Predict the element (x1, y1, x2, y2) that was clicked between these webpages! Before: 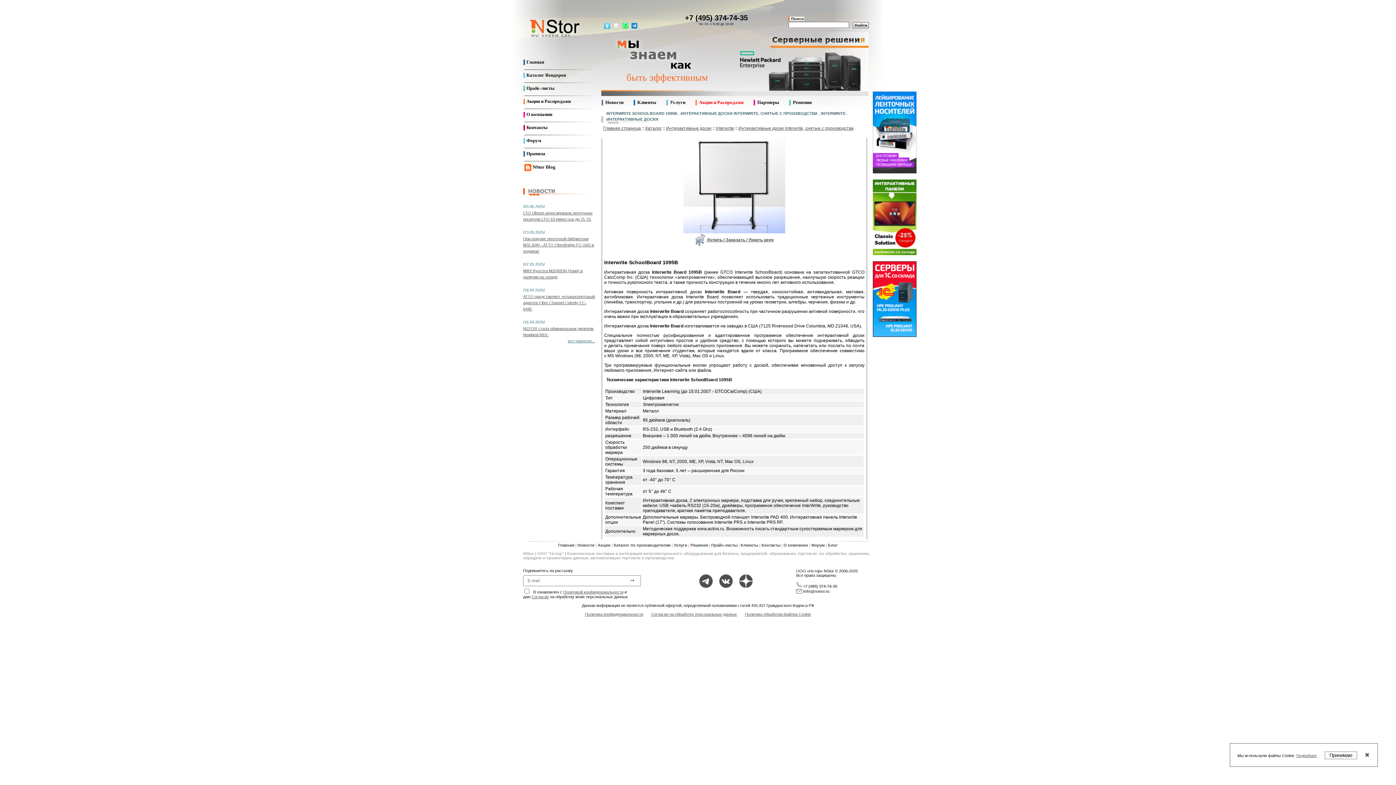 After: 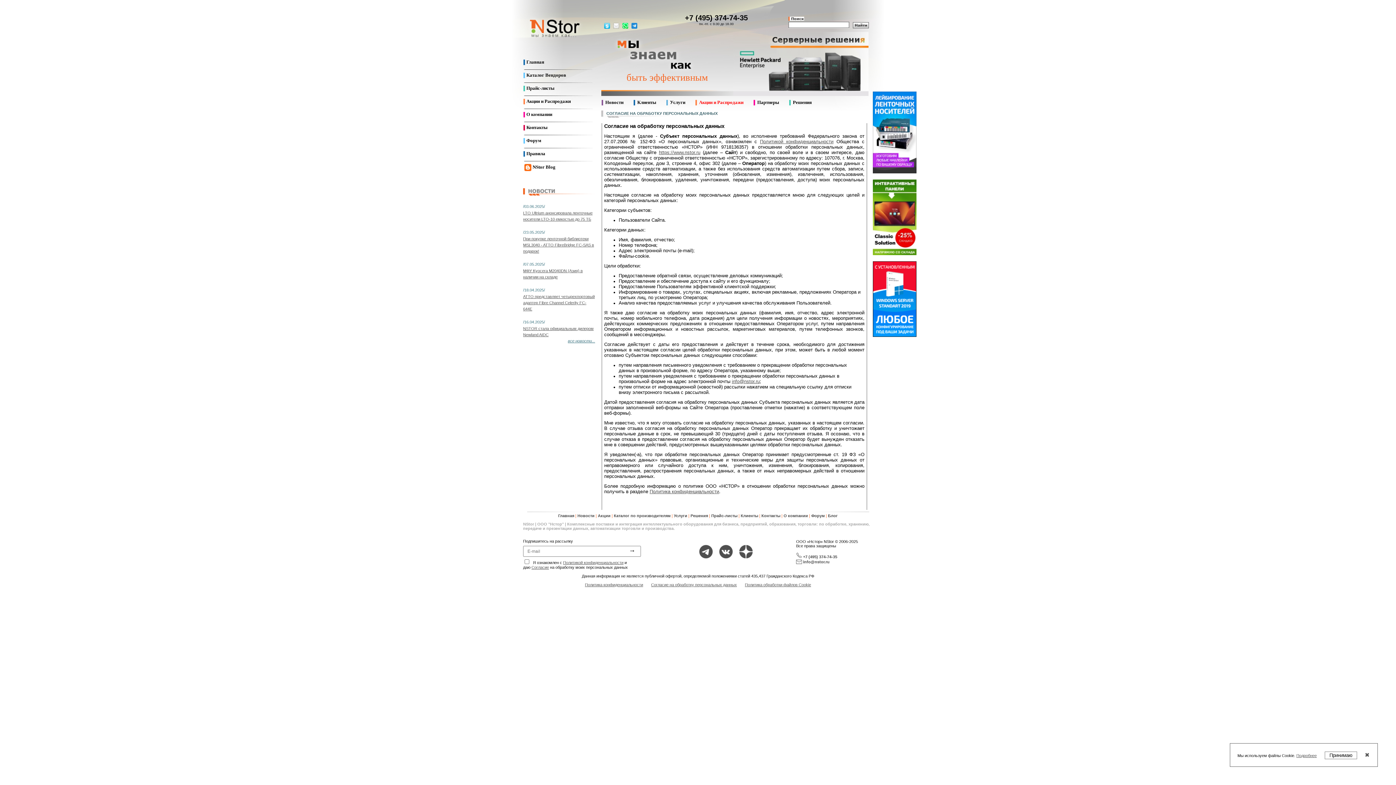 Action: label: Согласие на обработку персональных данных bbox: (651, 612, 737, 616)